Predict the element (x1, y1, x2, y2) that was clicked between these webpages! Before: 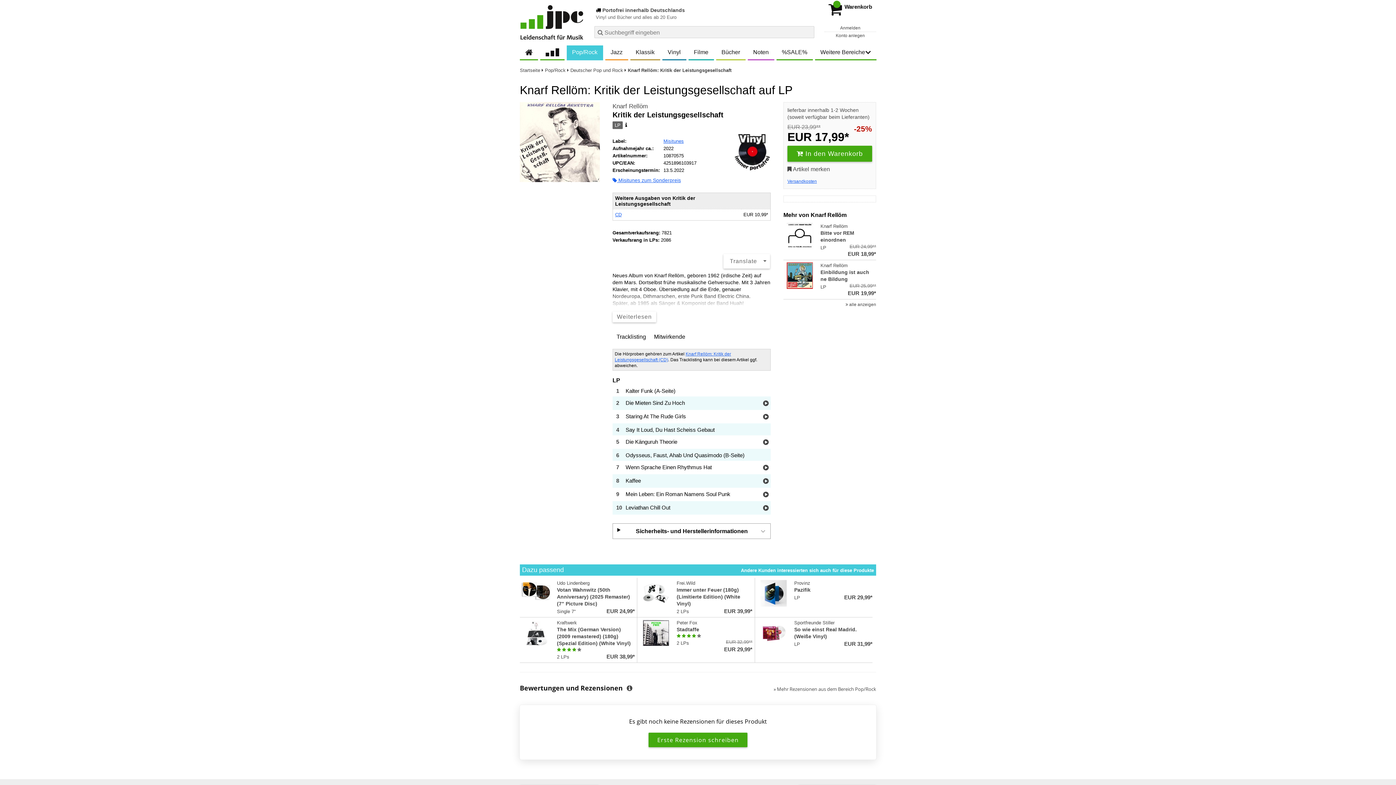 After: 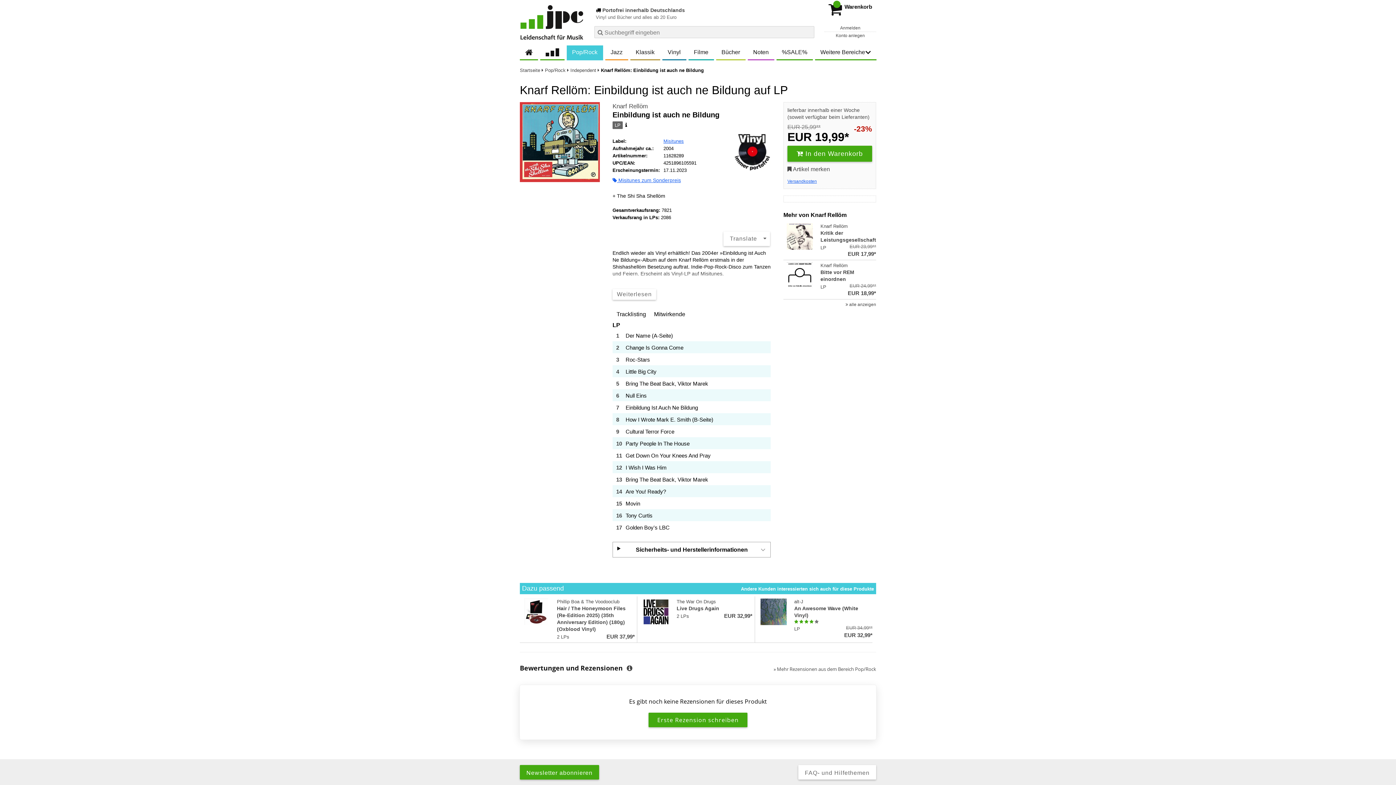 Action: bbox: (783, 262, 876, 297) label: Knarf Rellöm
Einbildung ist auch ne Bildung
LP
EUR 25,99**
Vorheriger Preis EUR 25,99, reduziert um 0%
EUR 19,99*
Aktueller Preis: EUR 19,99